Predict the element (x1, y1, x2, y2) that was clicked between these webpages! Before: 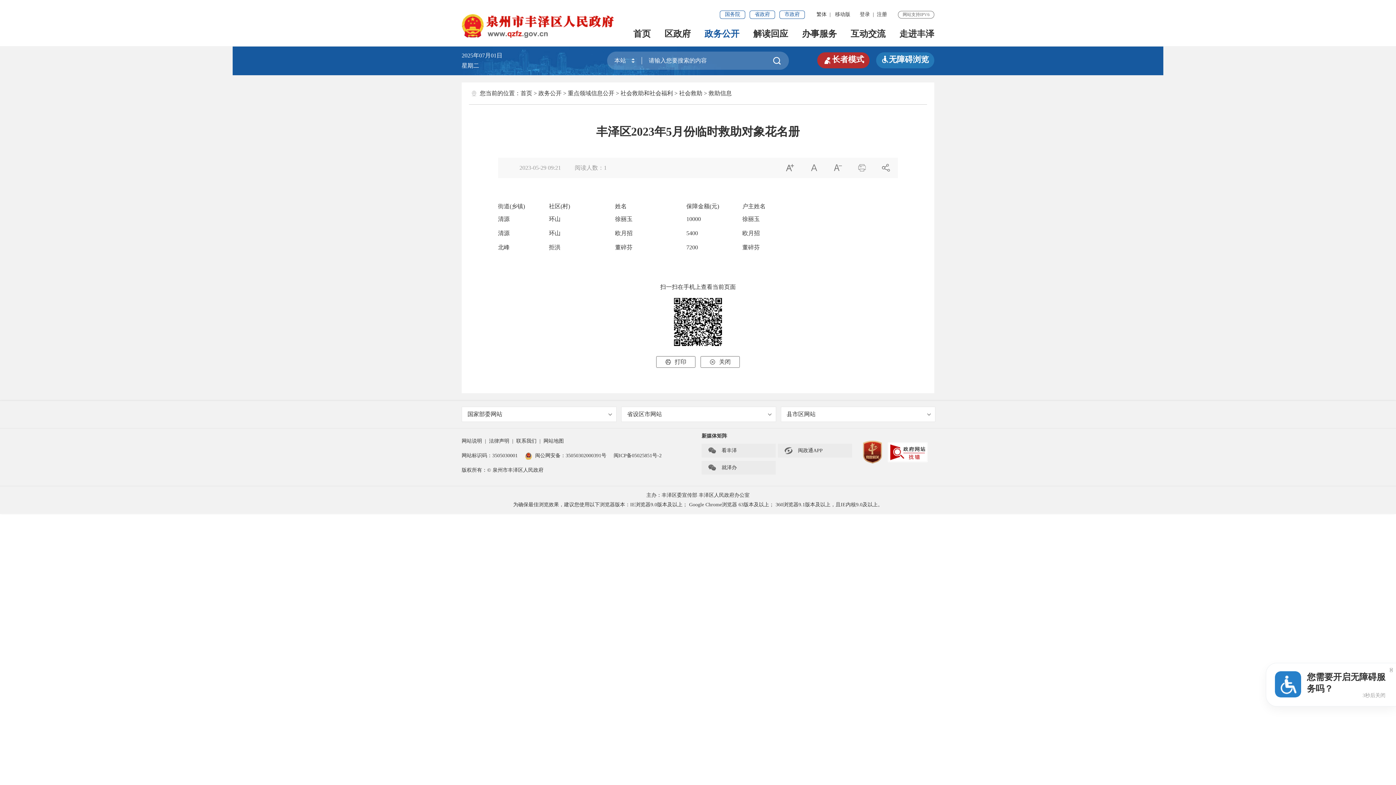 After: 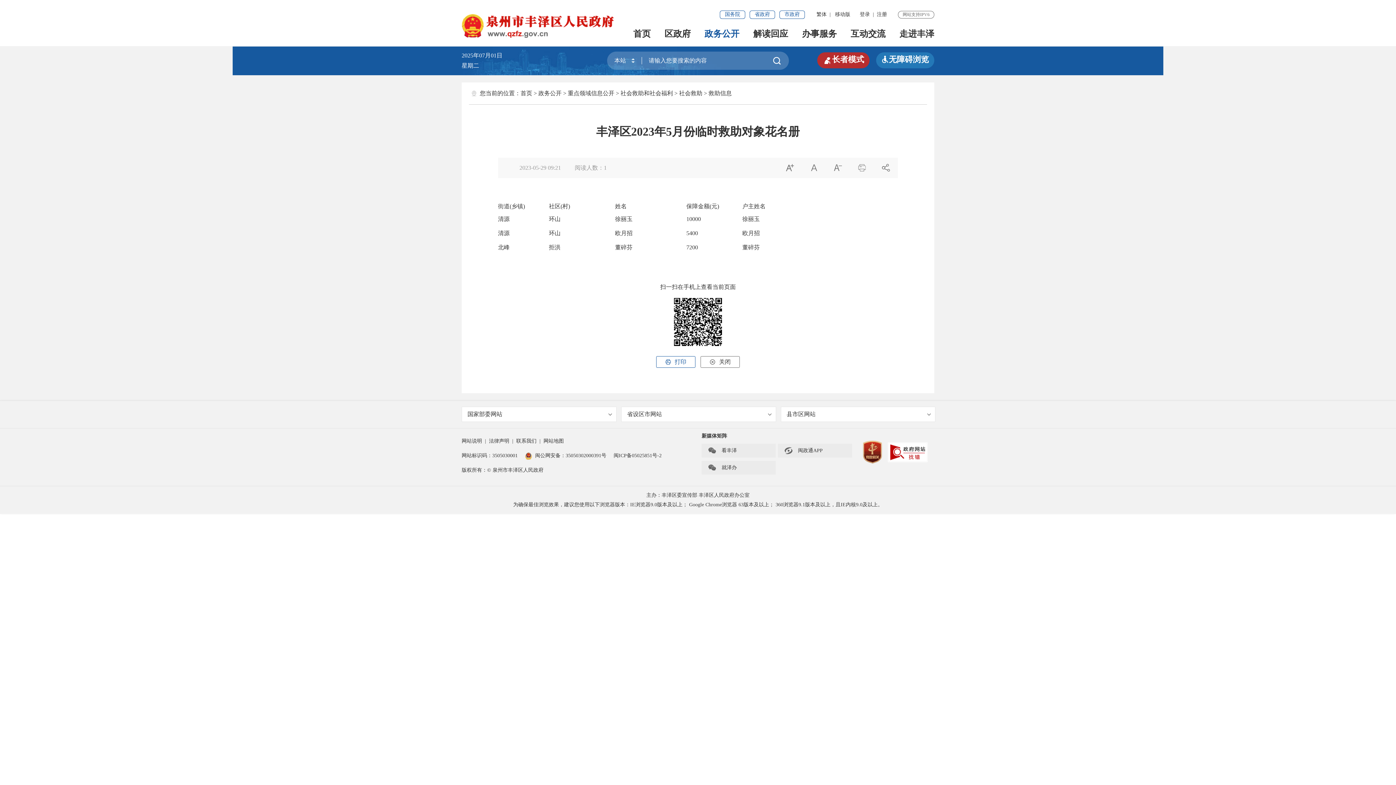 Action: label: 打印 bbox: (656, 356, 695, 368)